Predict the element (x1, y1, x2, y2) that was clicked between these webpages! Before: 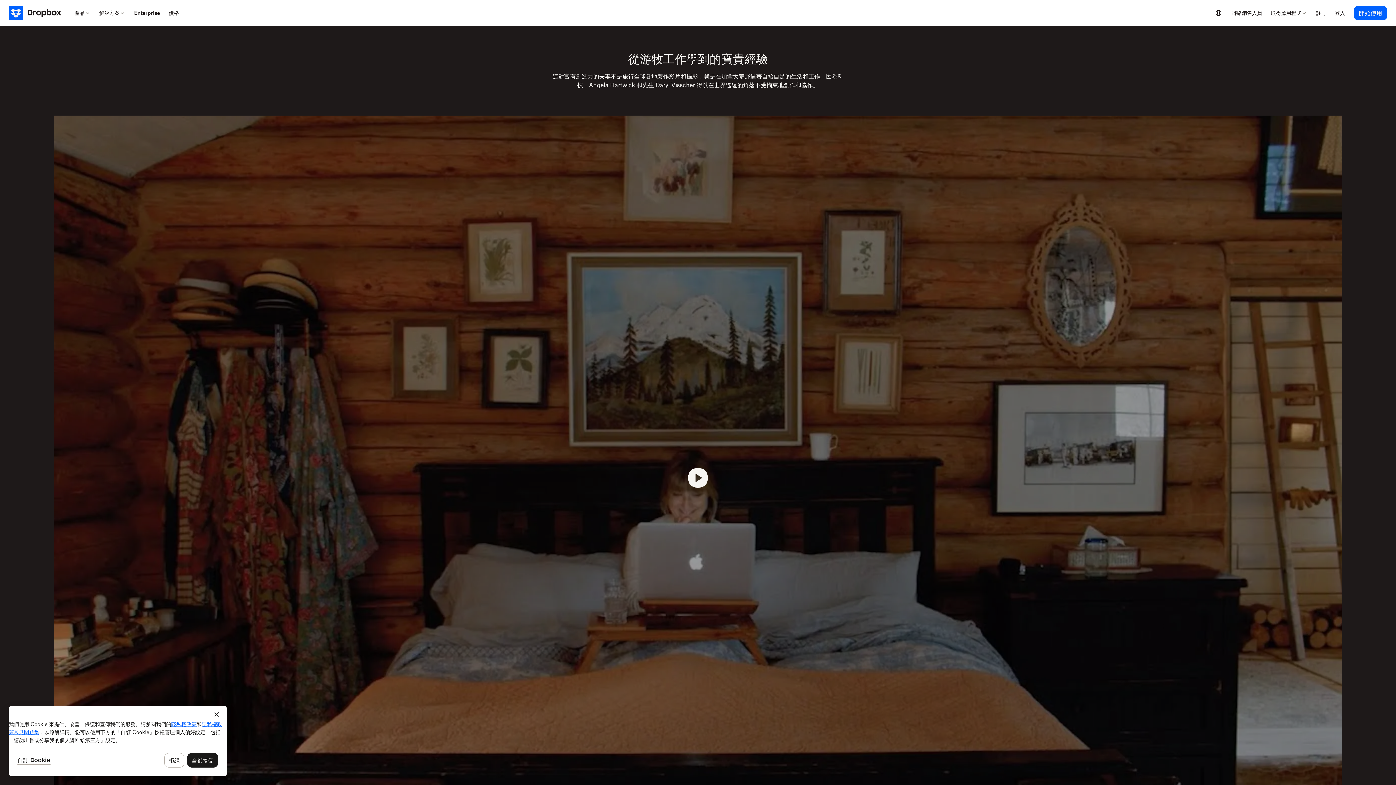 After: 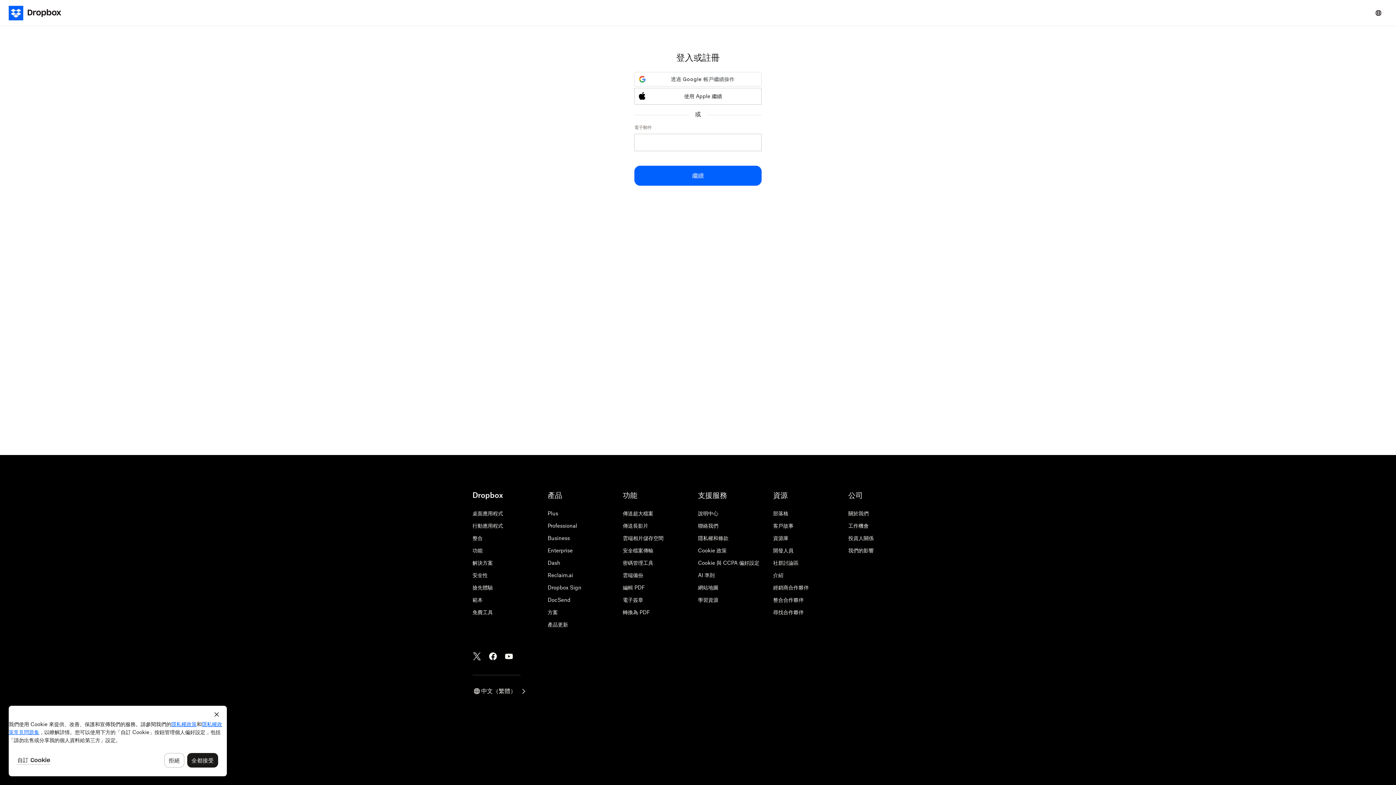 Action: label: 登入 bbox: (1330, 0, 1349, 26)